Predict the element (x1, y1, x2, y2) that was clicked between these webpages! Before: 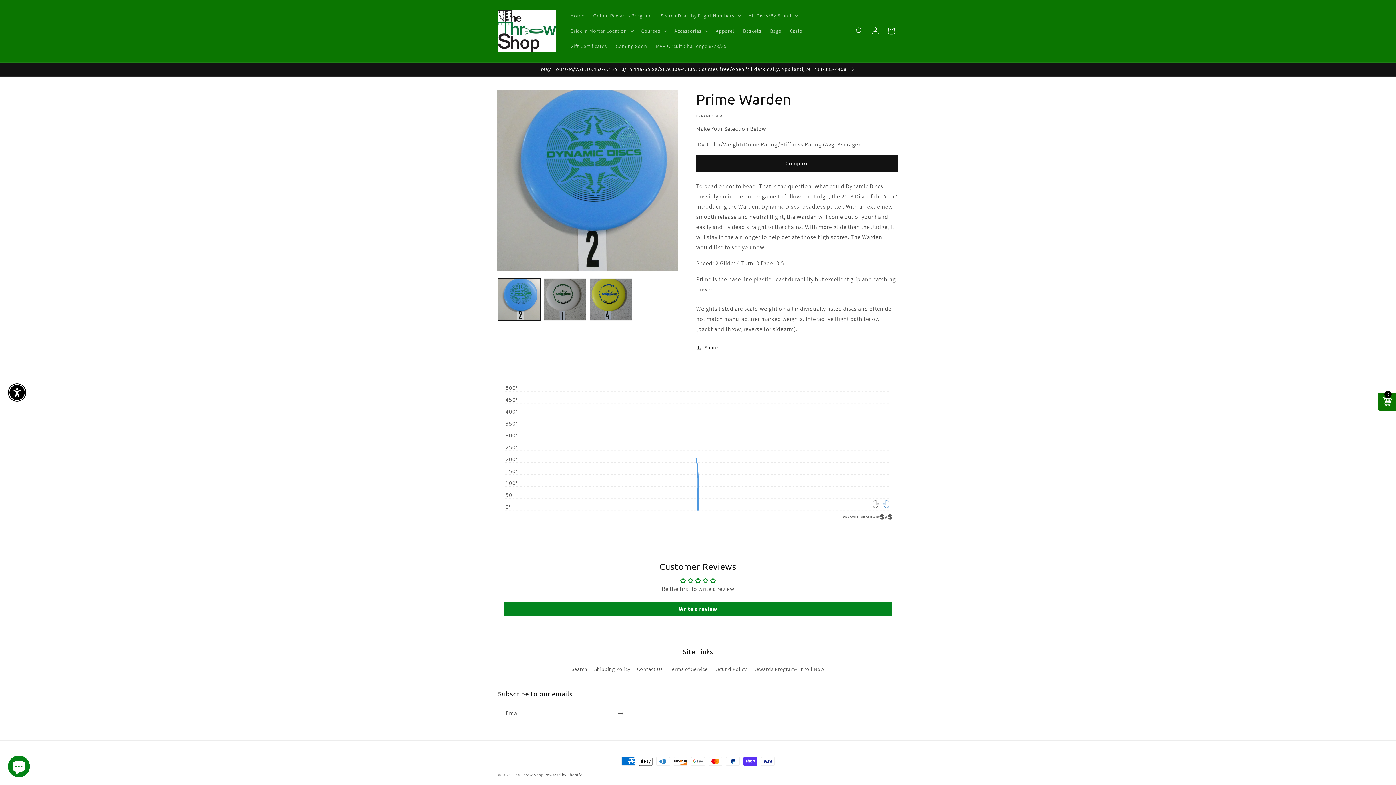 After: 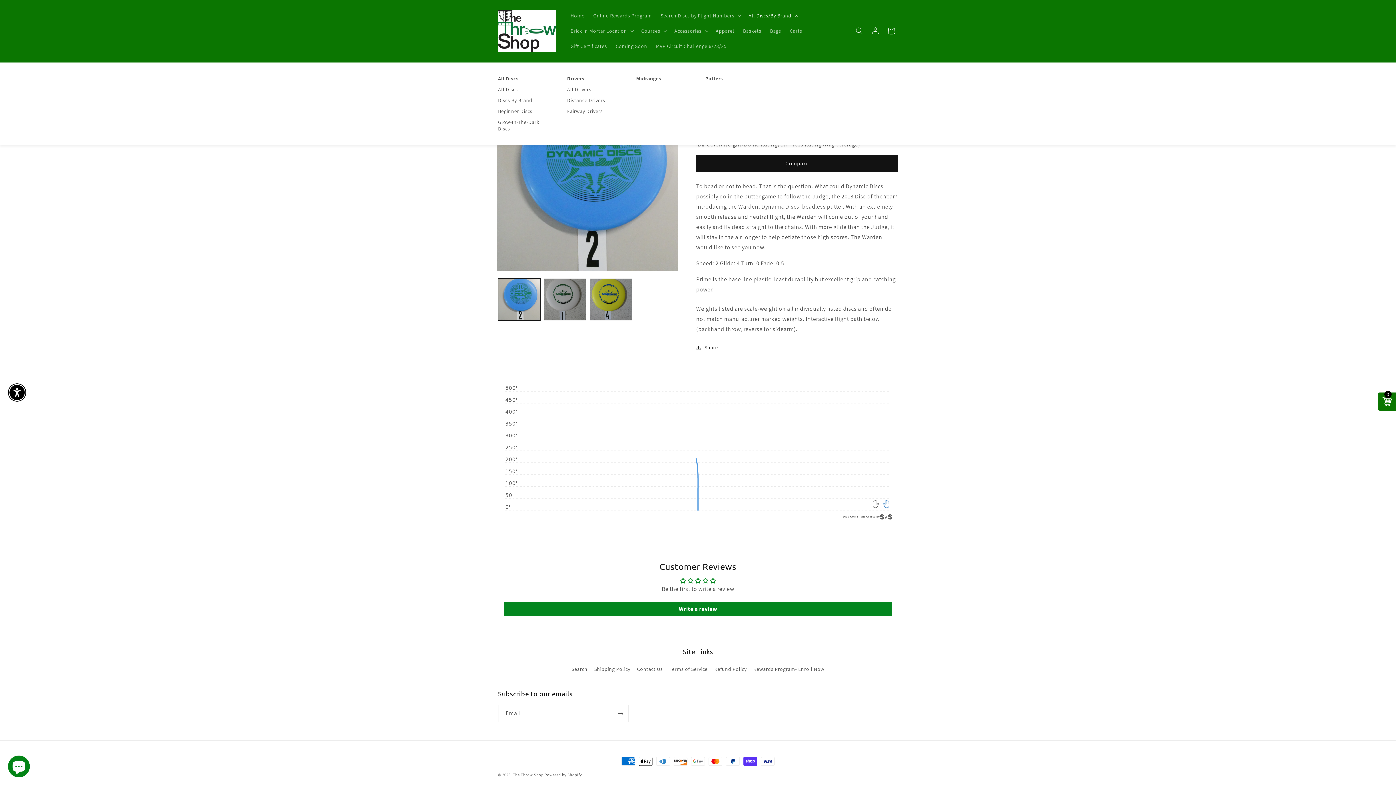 Action: bbox: (744, 8, 801, 23) label: All Discs/By Brand